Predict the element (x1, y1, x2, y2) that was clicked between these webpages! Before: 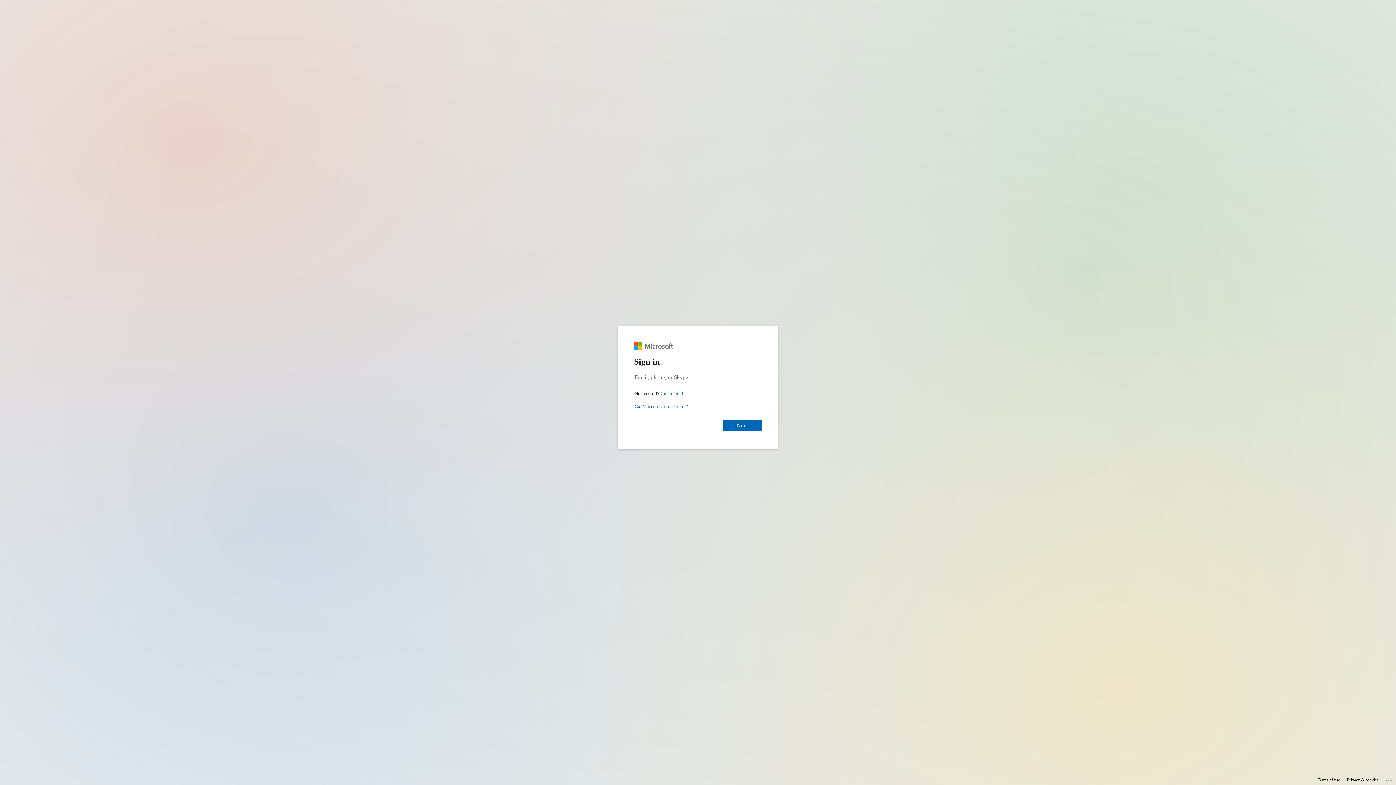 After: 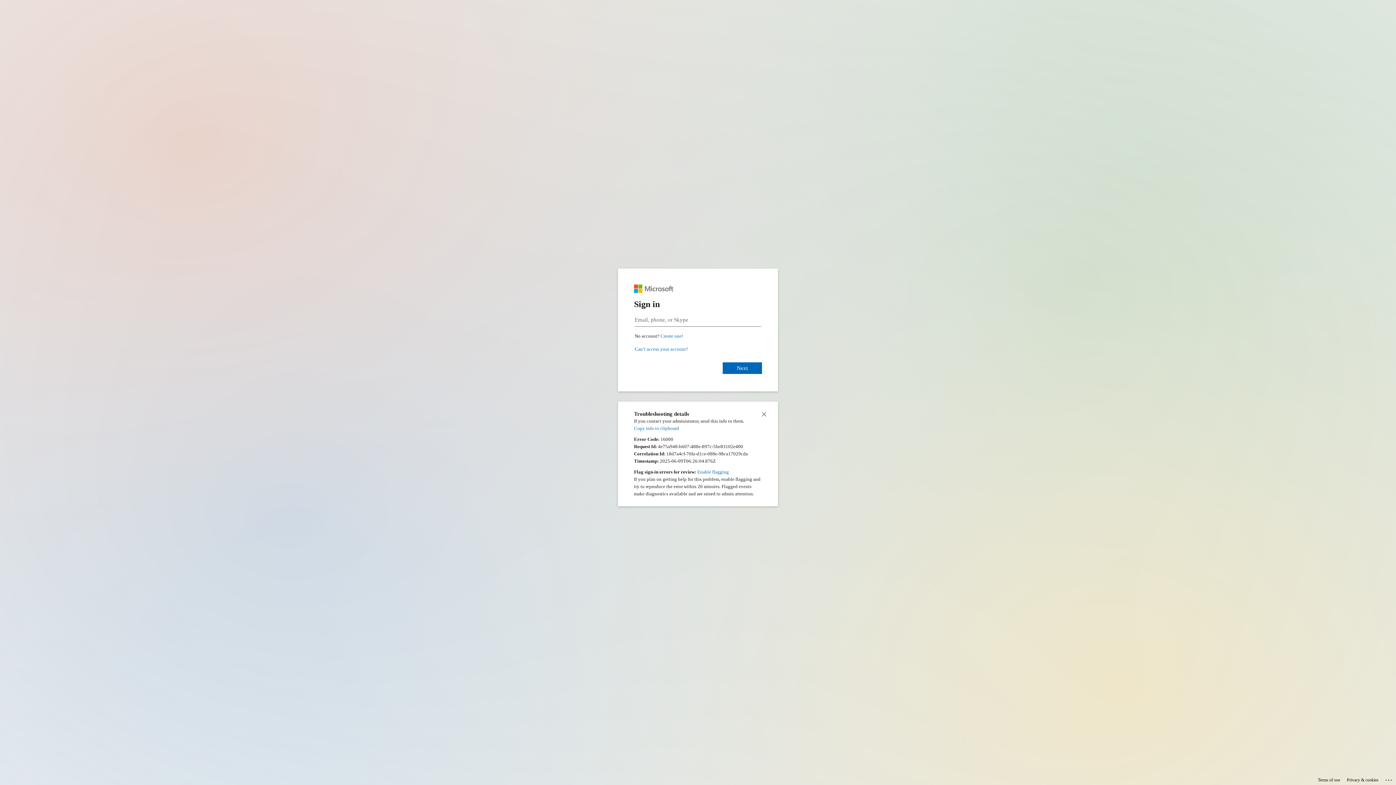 Action: bbox: (1385, 775, 1393, 783) label: Click here for troubleshooting information